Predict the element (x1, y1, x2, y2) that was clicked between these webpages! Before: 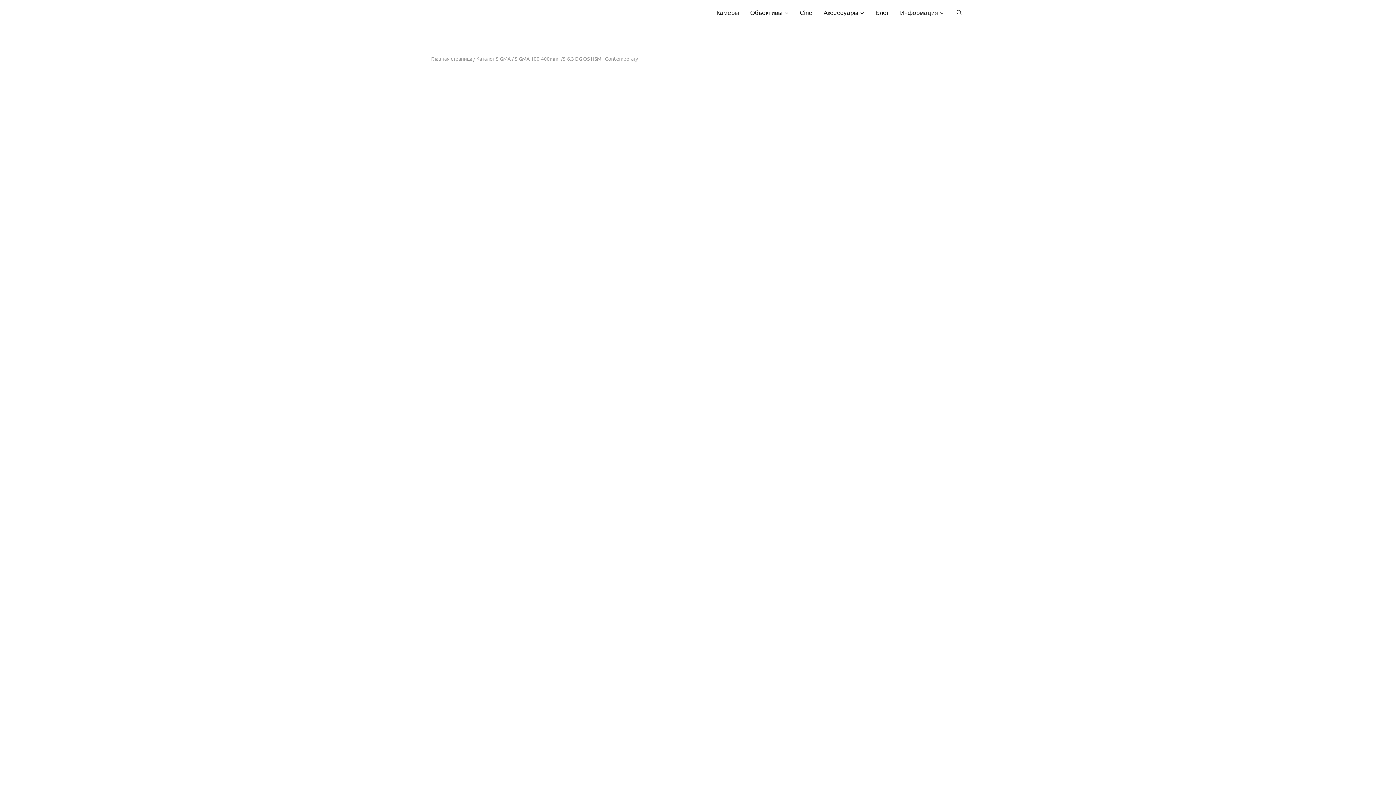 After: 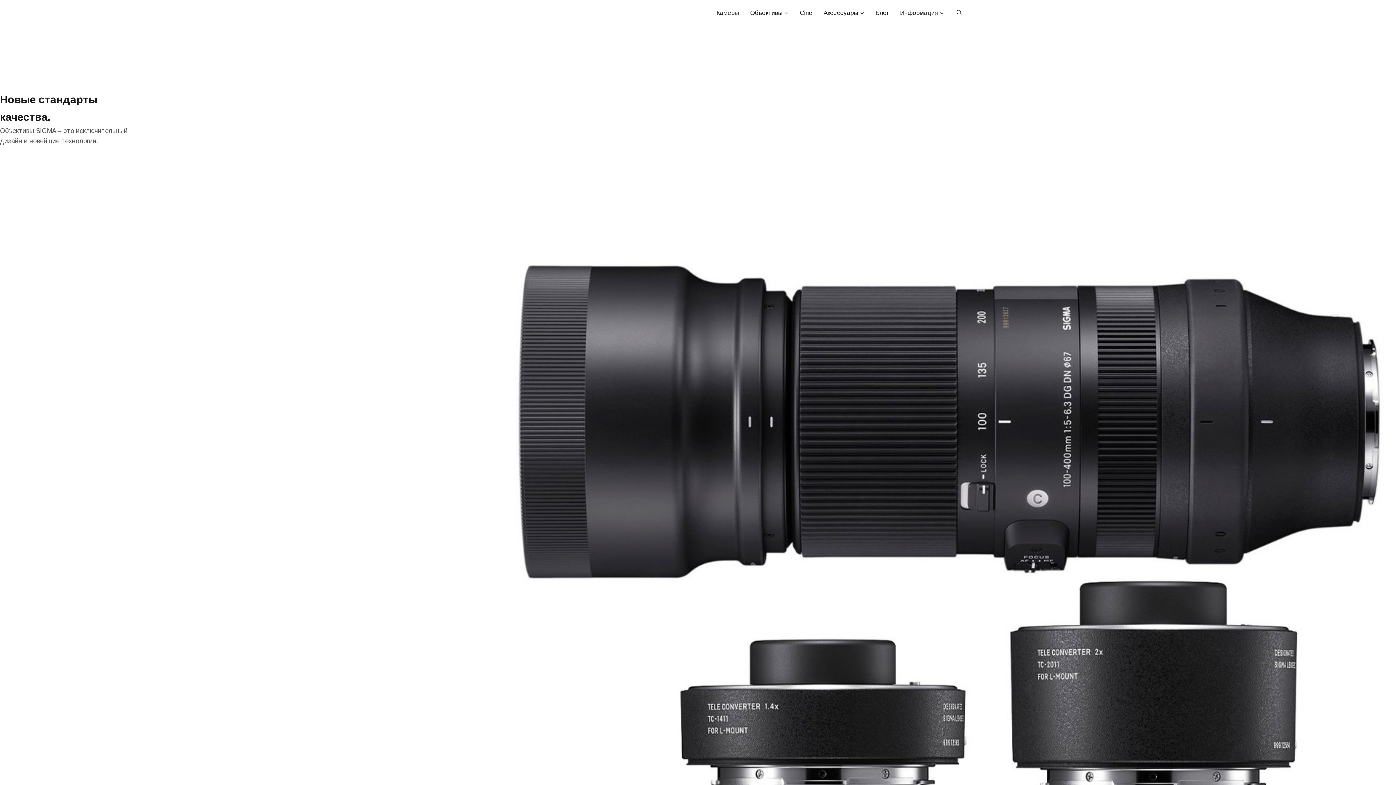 Action: label: Объективы bbox: (744, 4, 794, 21)